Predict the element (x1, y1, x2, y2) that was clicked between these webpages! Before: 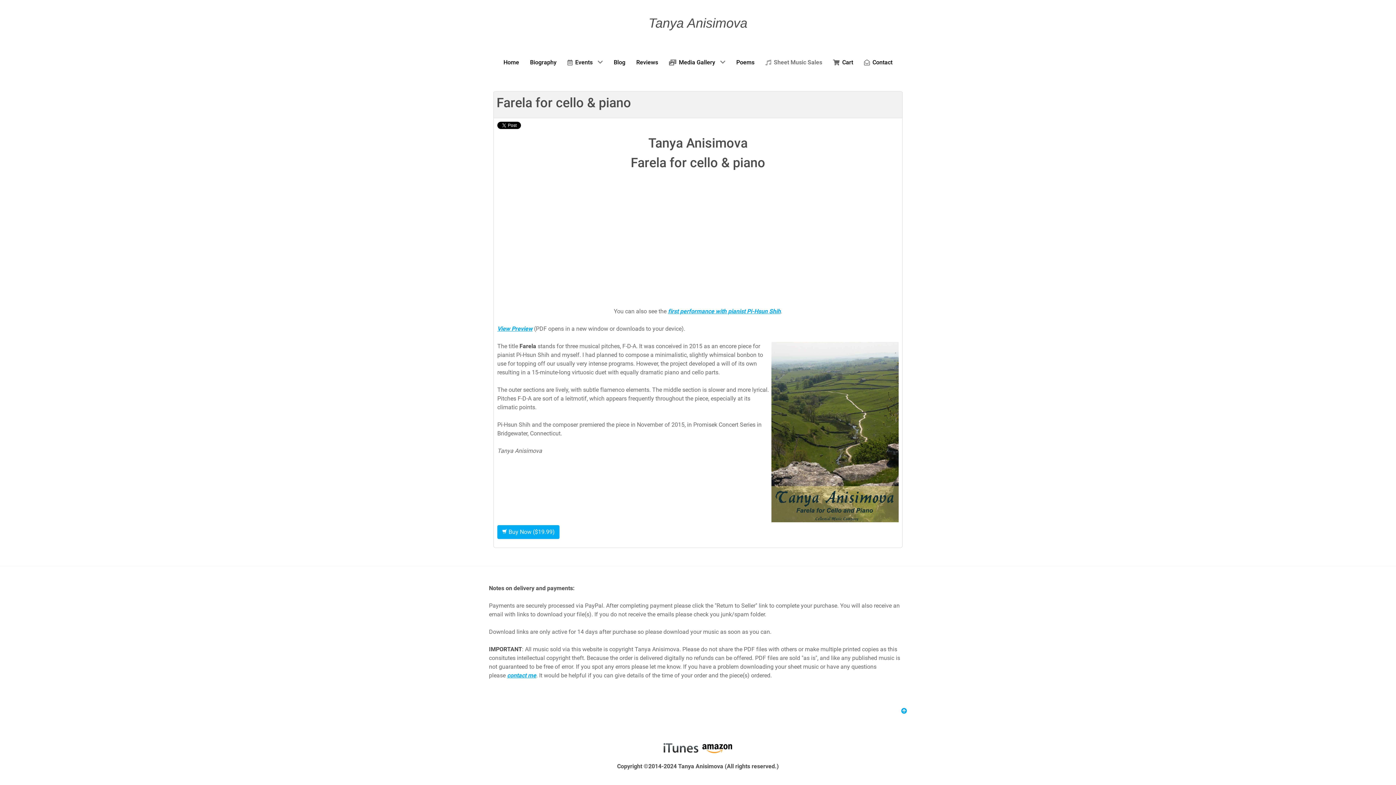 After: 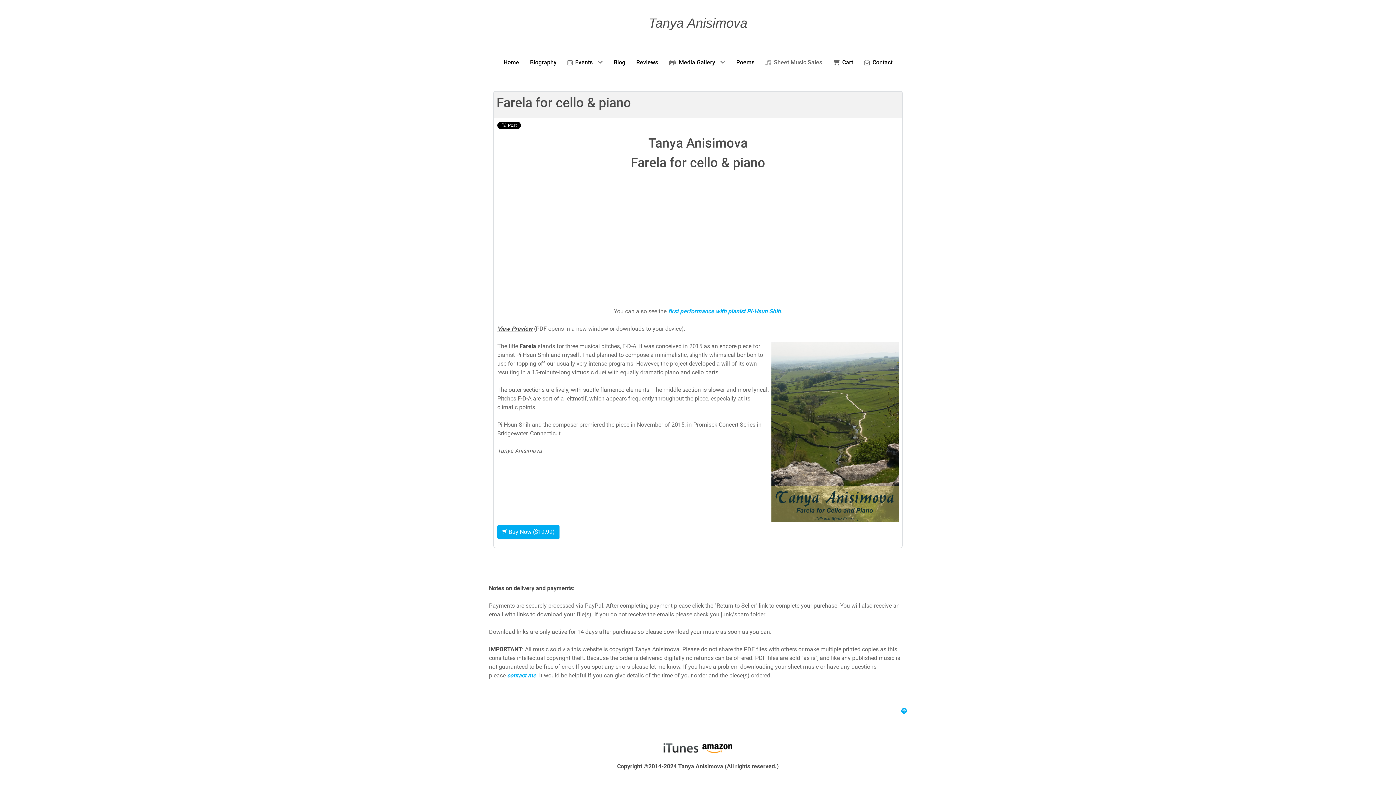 Action: bbox: (497, 325, 532, 332) label: View Preview